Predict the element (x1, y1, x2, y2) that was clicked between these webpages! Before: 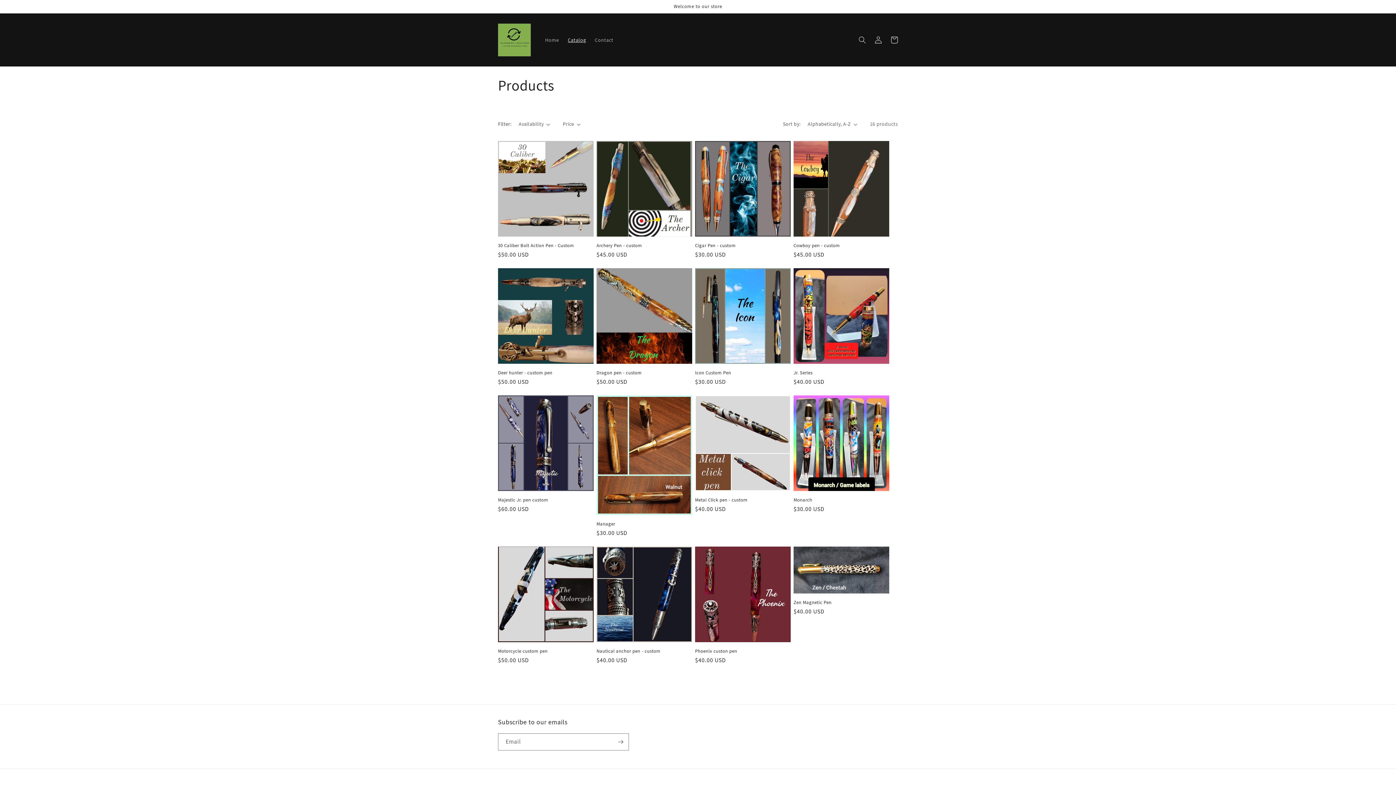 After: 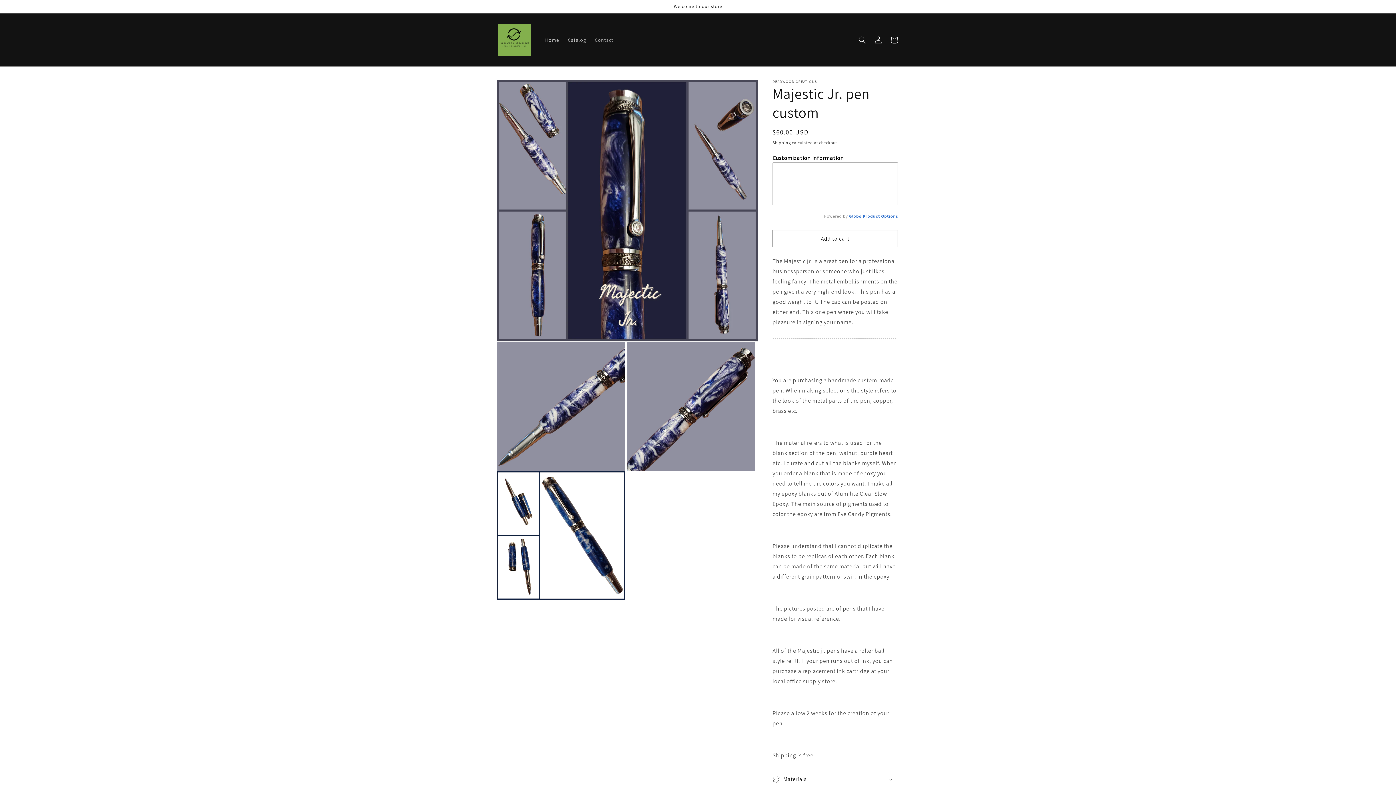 Action: bbox: (498, 497, 593, 503) label: Majestic Jr. pen custom